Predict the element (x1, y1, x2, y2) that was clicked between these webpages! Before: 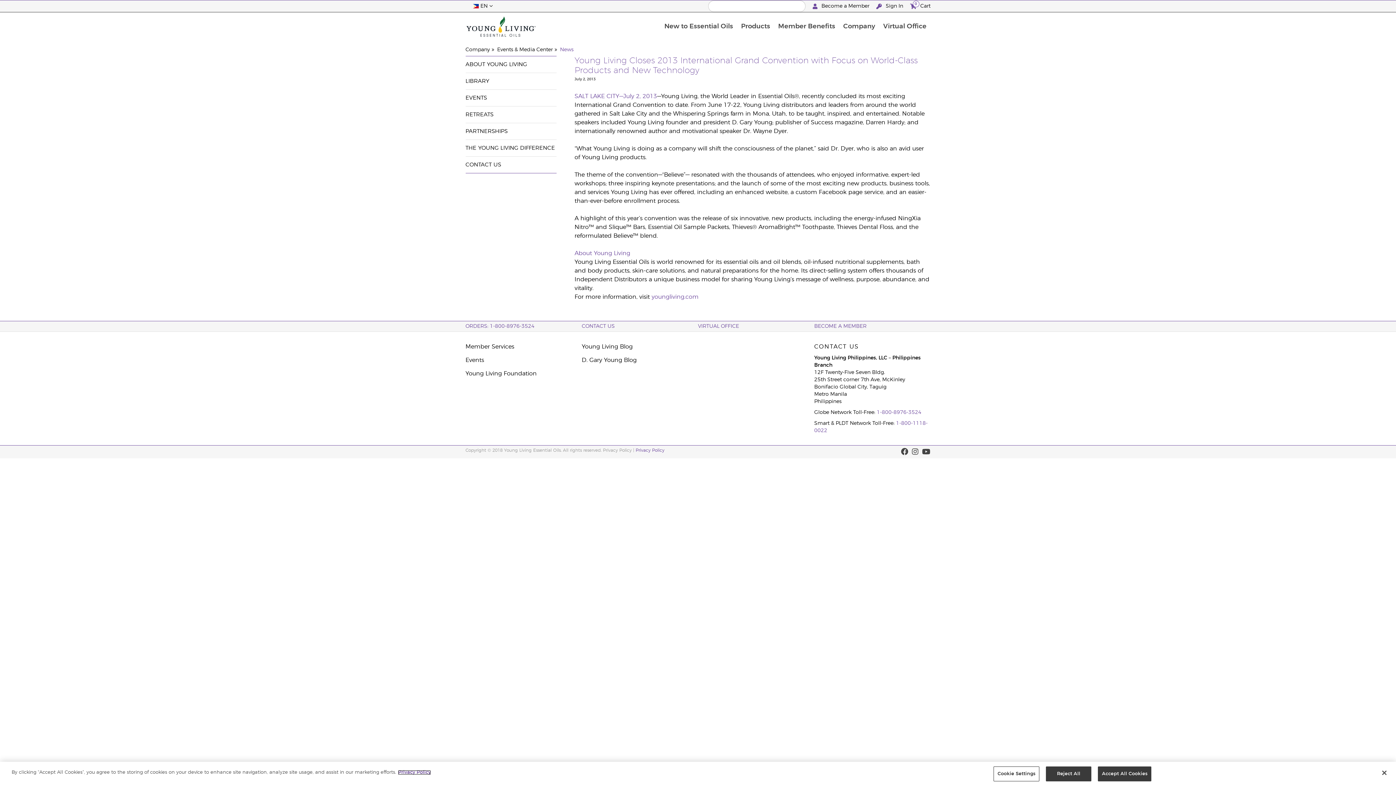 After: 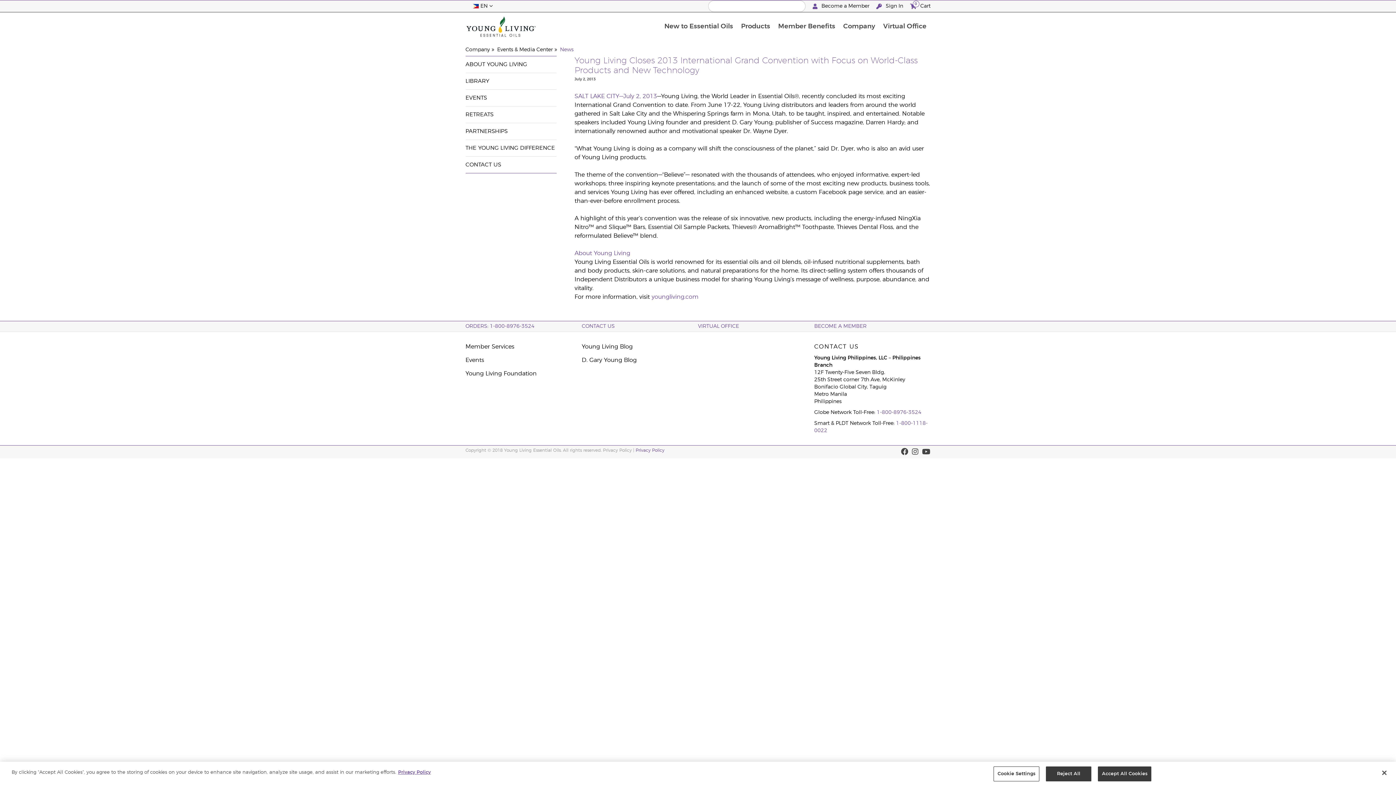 Action: label: ORDERS: 1-800-8976-3524 bbox: (465, 324, 581, 329)